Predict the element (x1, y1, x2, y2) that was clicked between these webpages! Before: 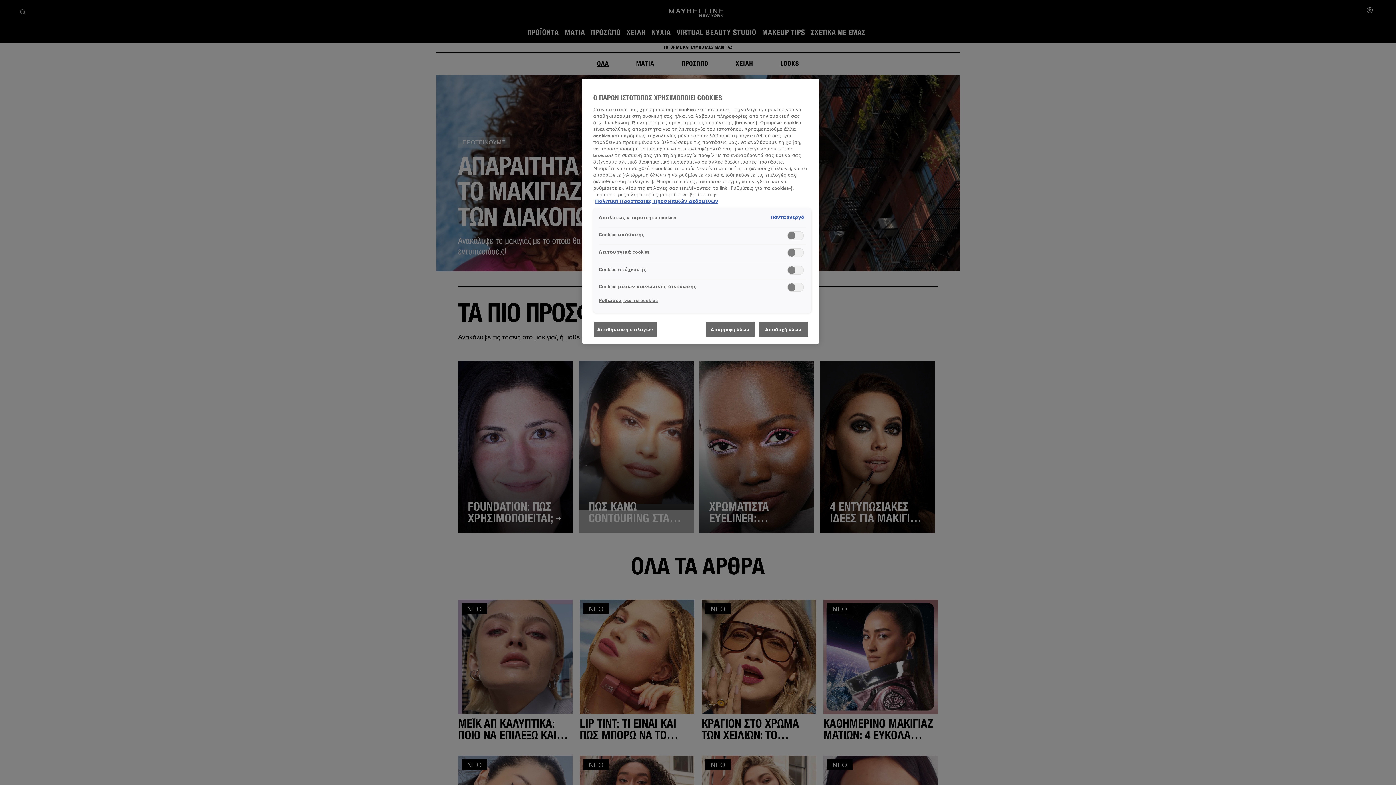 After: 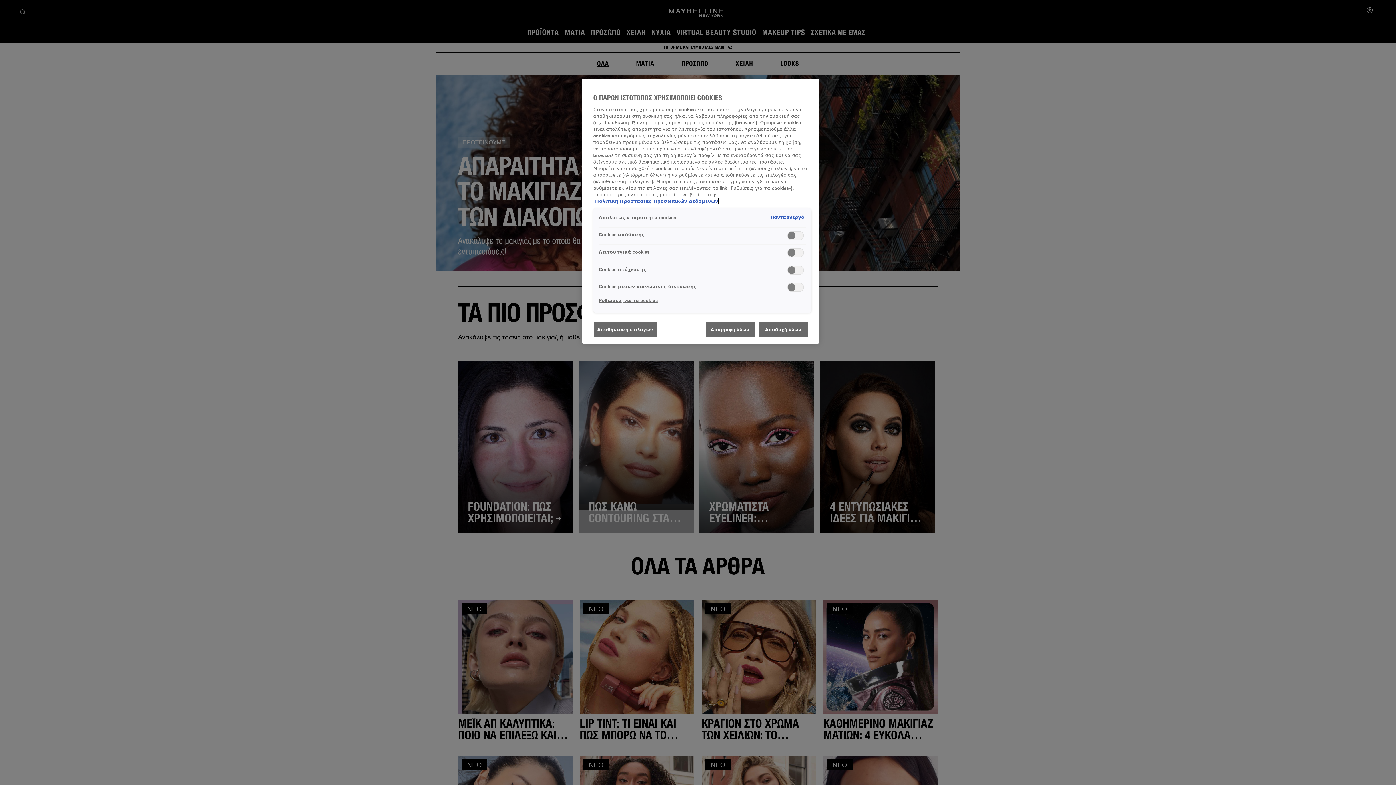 Action: label: Περισσότερες πληροφορίες σχετικά με το απόρρητό σας, ανοίγει σε νέα καρτέλα bbox: (595, 198, 718, 204)